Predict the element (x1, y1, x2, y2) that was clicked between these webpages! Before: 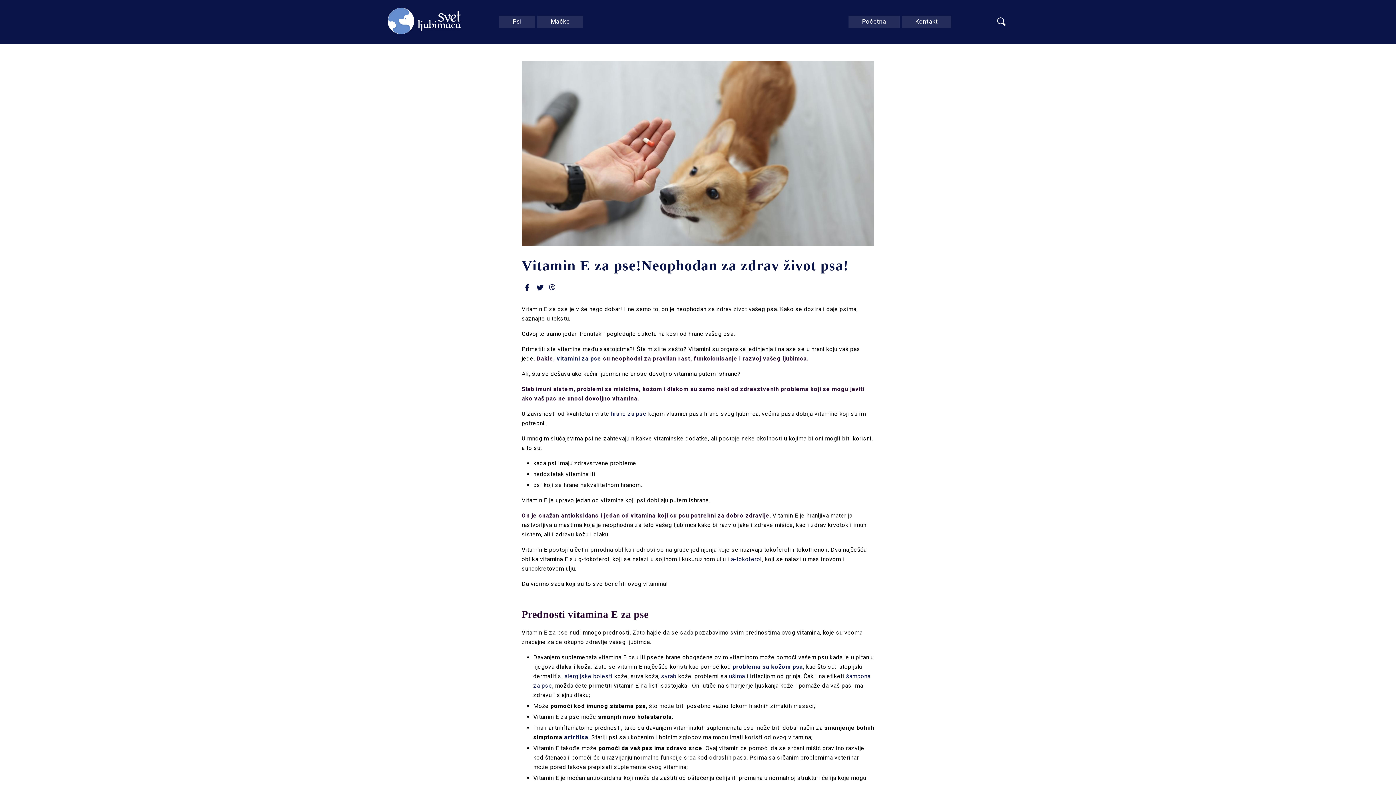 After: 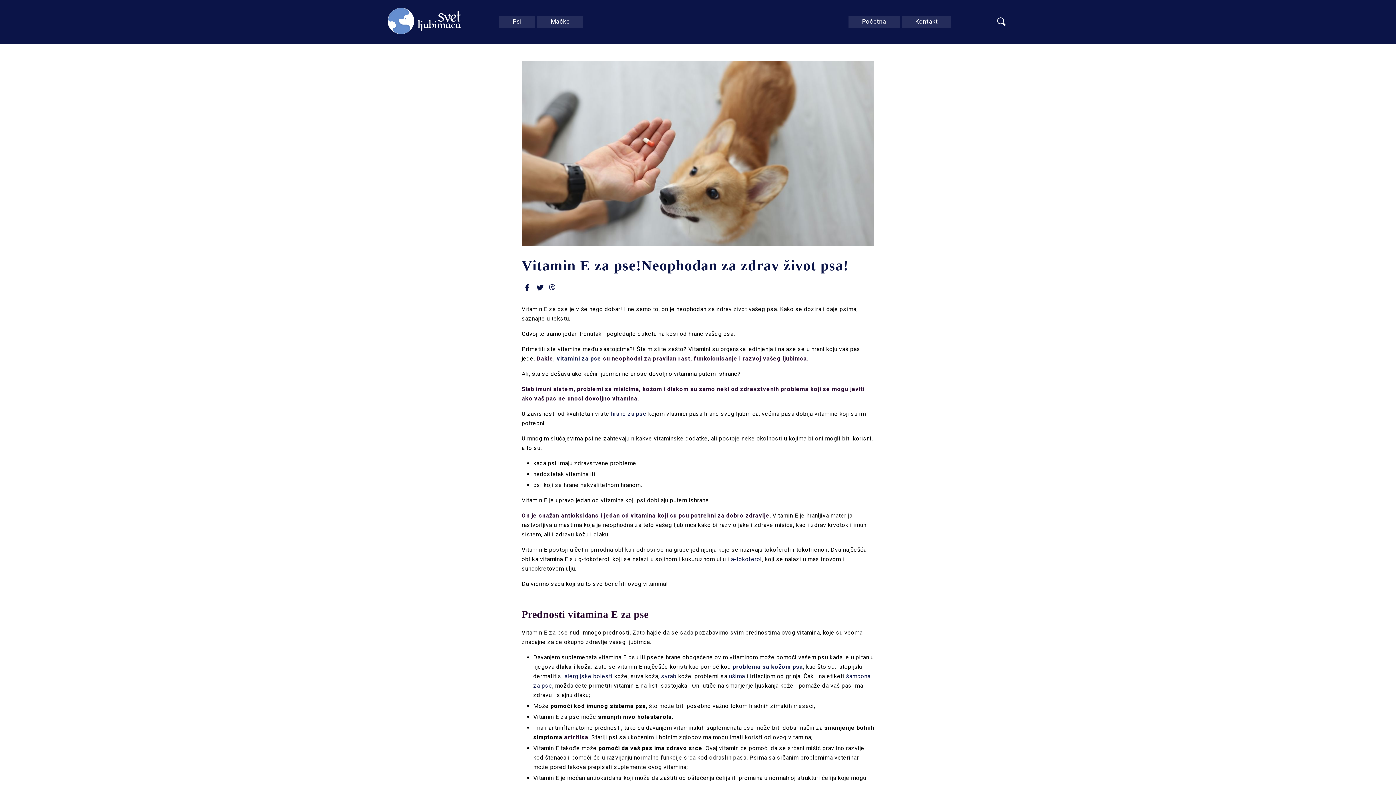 Action: label: artritisa. bbox: (564, 734, 589, 740)